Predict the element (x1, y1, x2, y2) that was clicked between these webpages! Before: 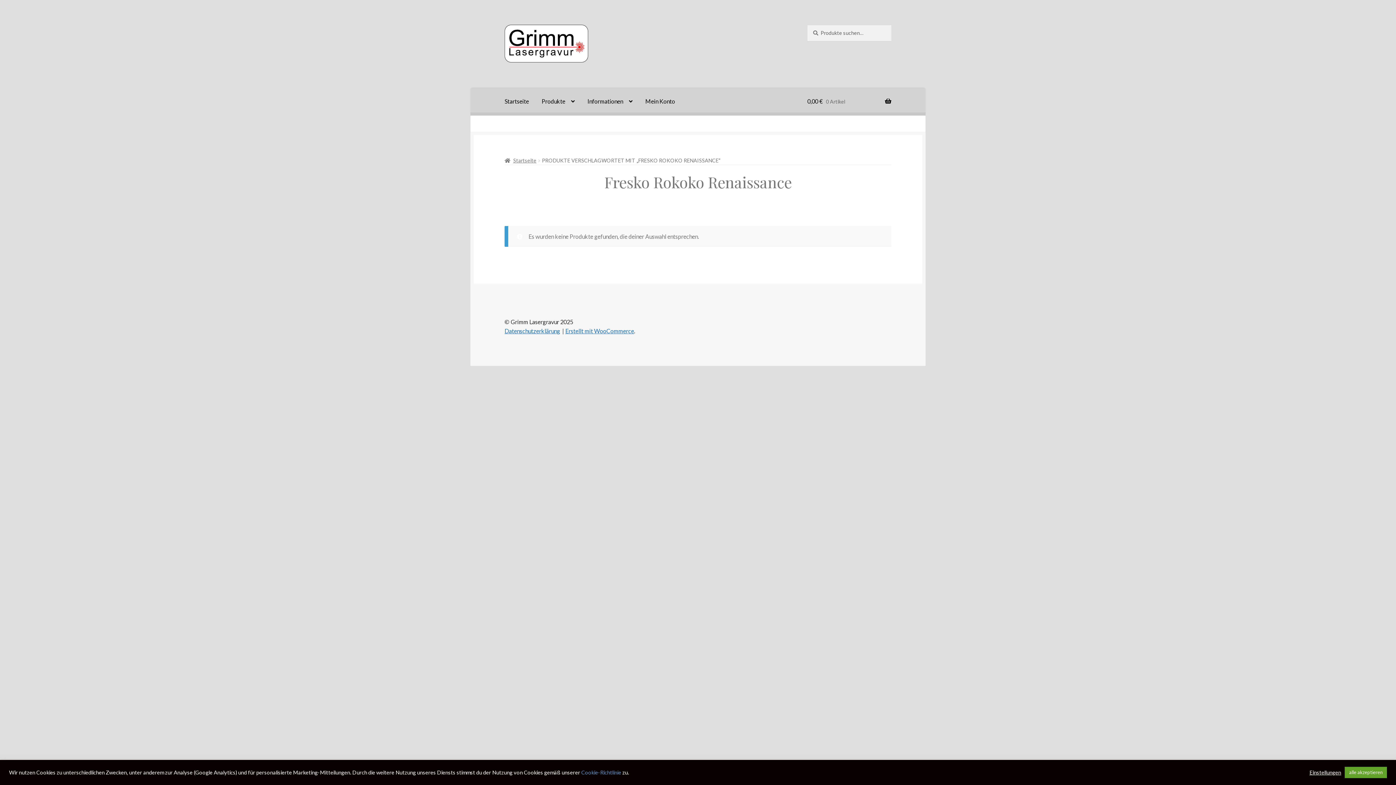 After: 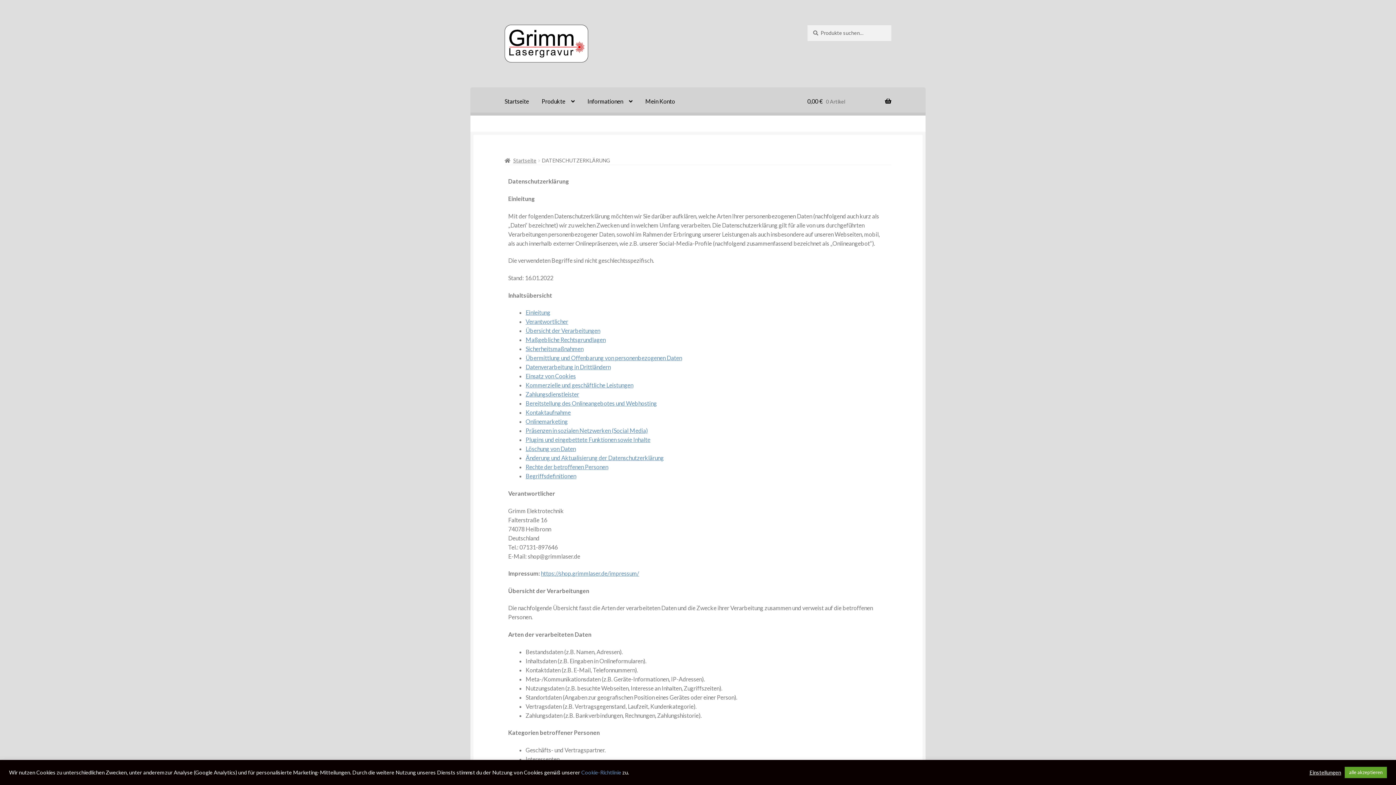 Action: bbox: (504, 327, 560, 334) label: Datenschutzerklärung